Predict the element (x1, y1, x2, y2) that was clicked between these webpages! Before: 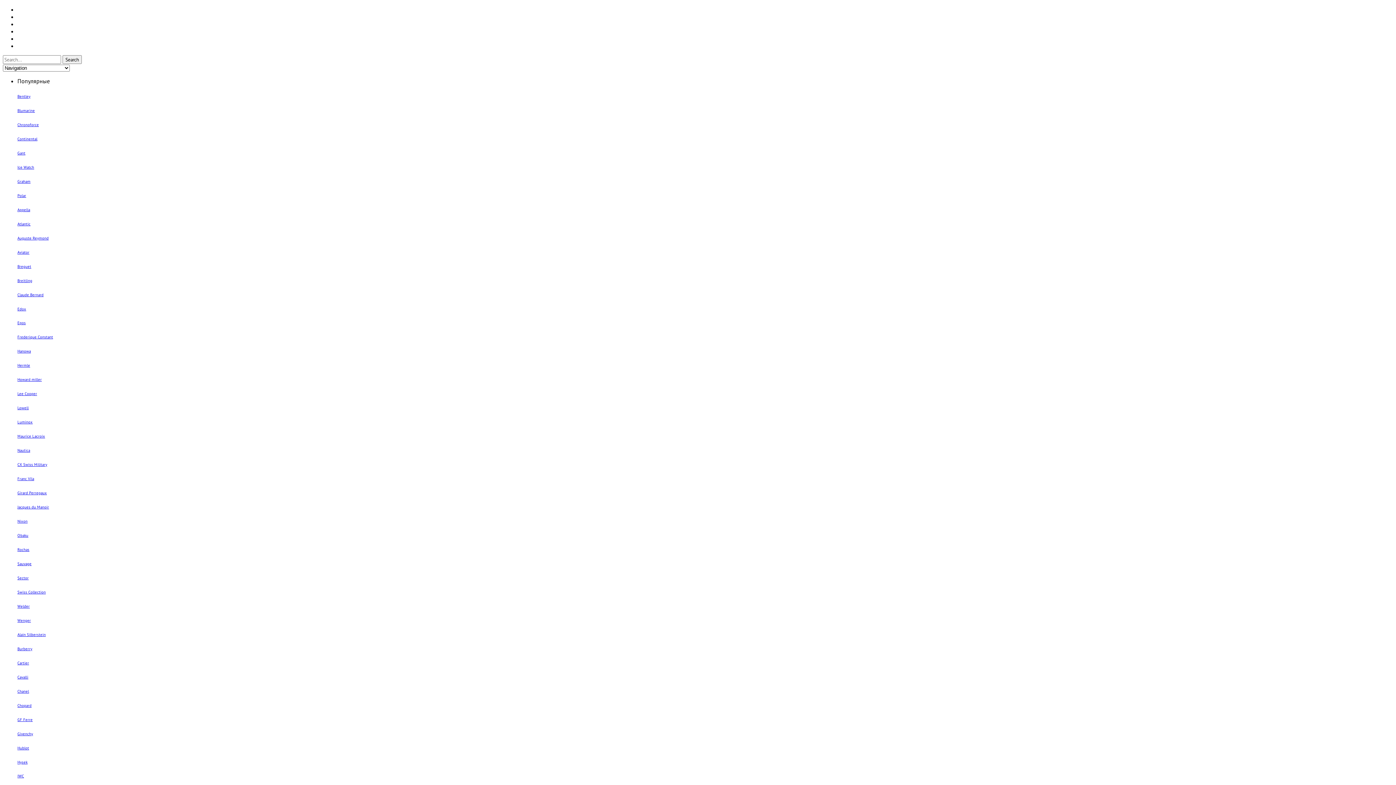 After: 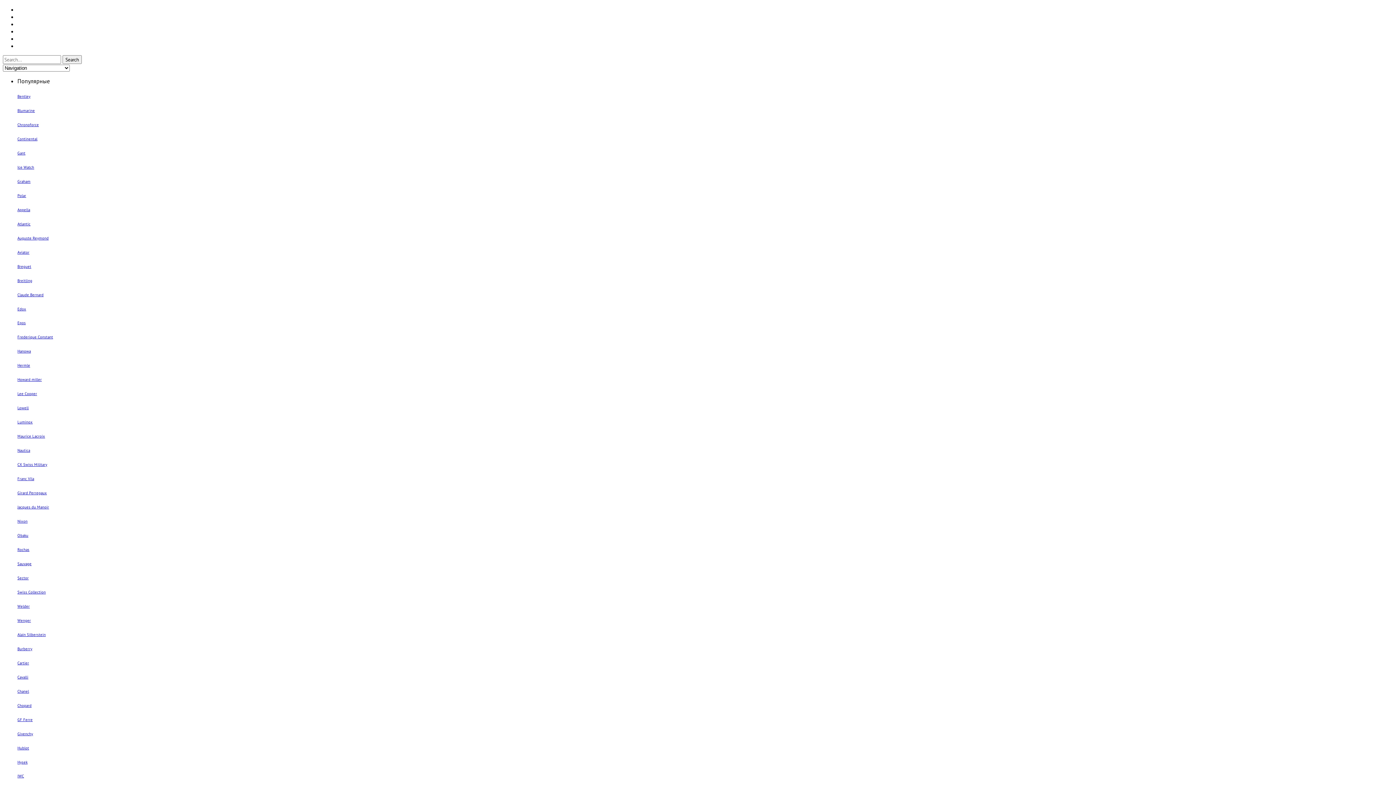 Action: label: Burberry bbox: (17, 646, 32, 651)